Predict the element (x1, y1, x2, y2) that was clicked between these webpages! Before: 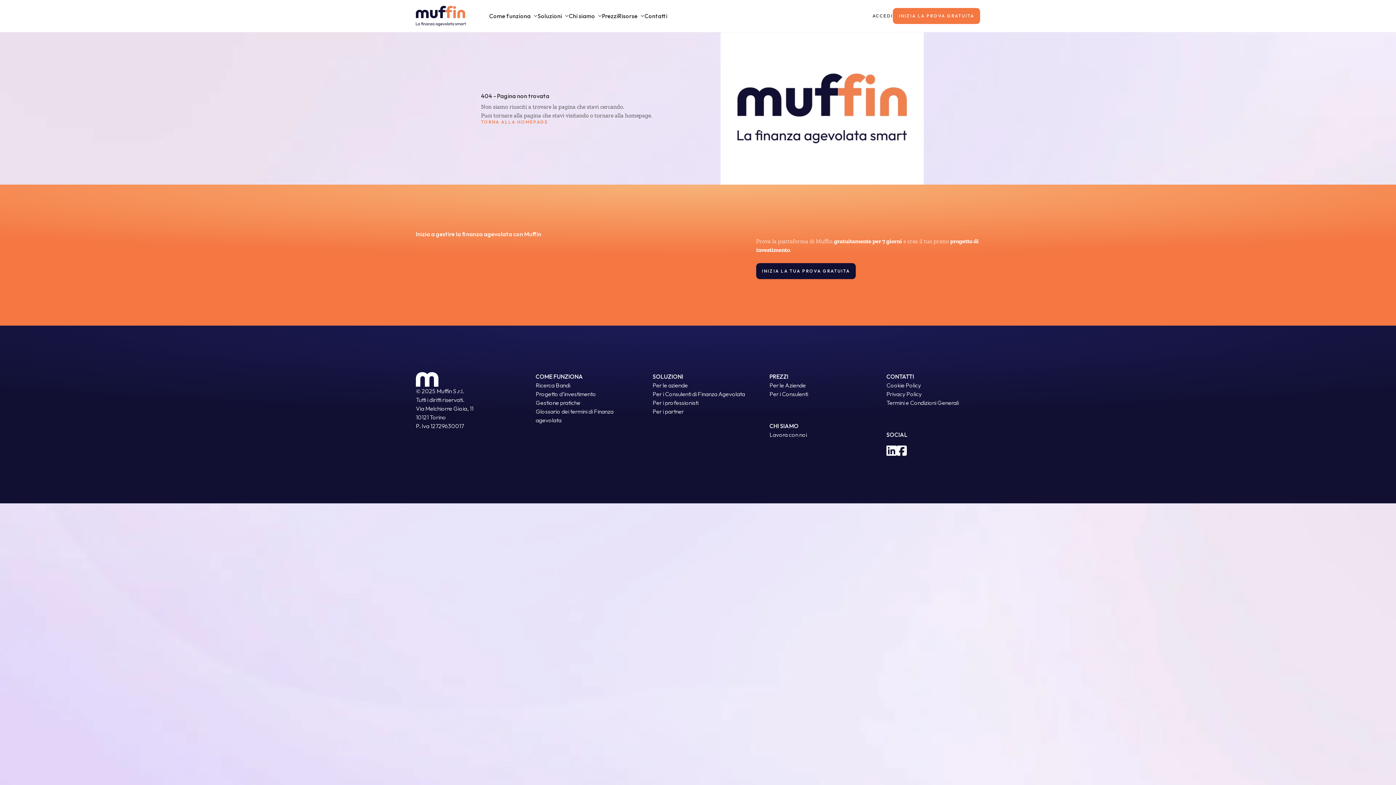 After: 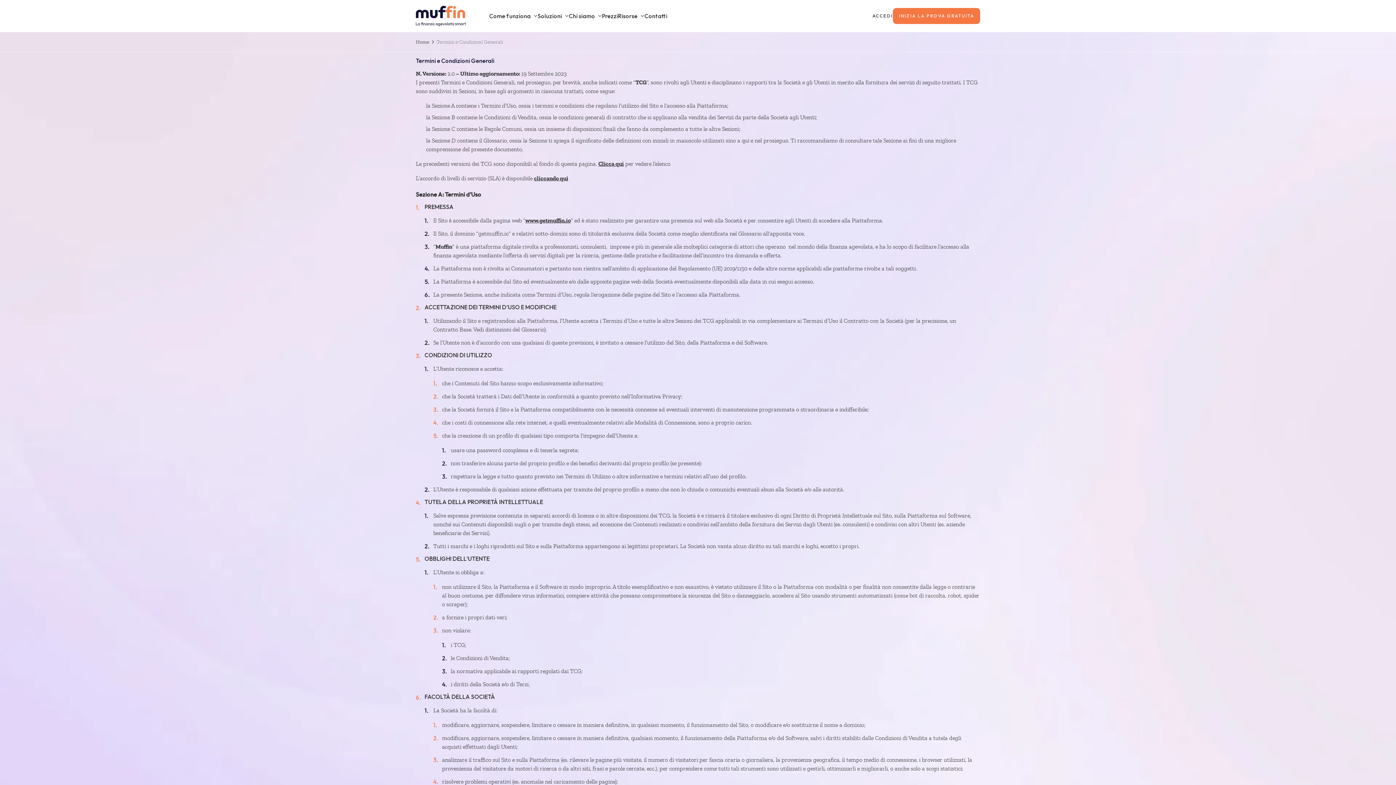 Action: label: Termini e Condizioni Generali bbox: (886, 398, 980, 407)